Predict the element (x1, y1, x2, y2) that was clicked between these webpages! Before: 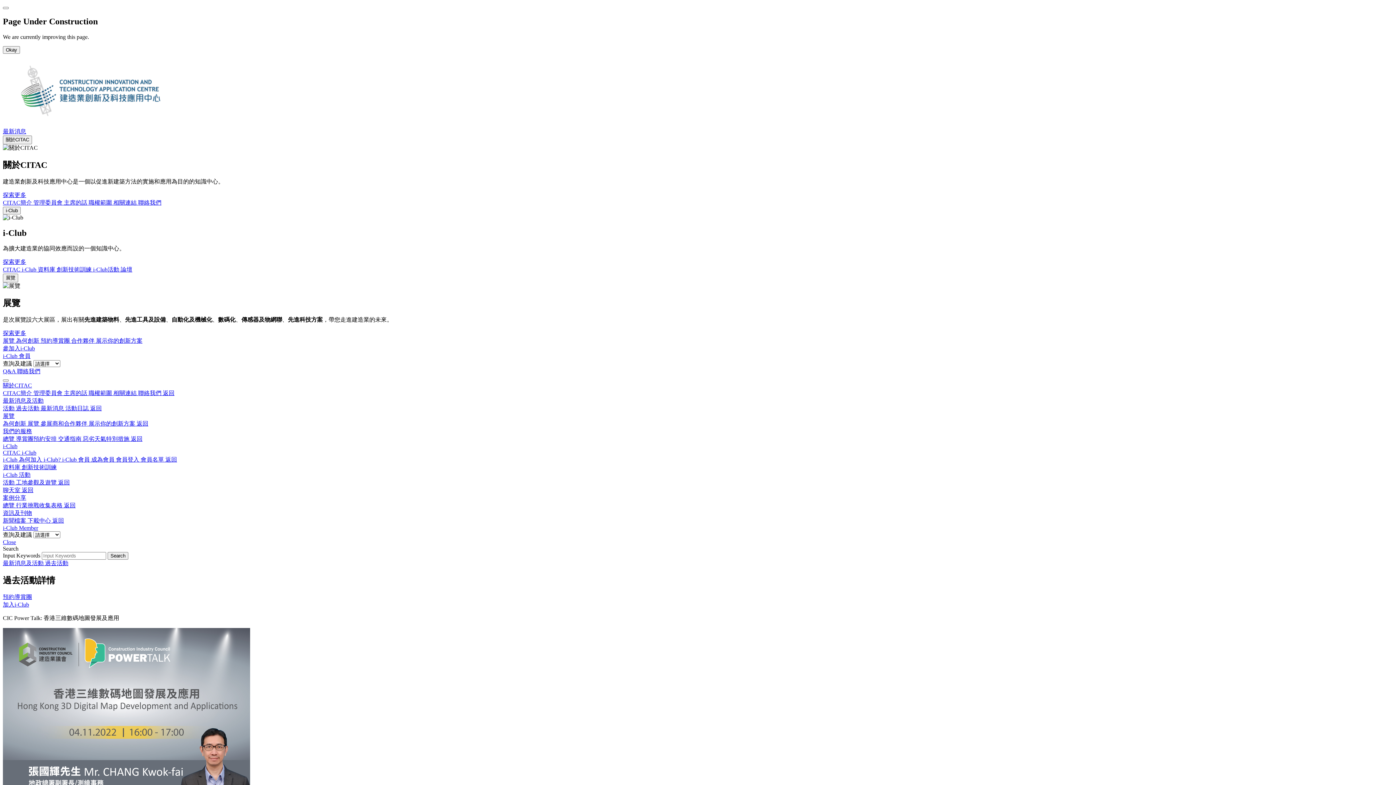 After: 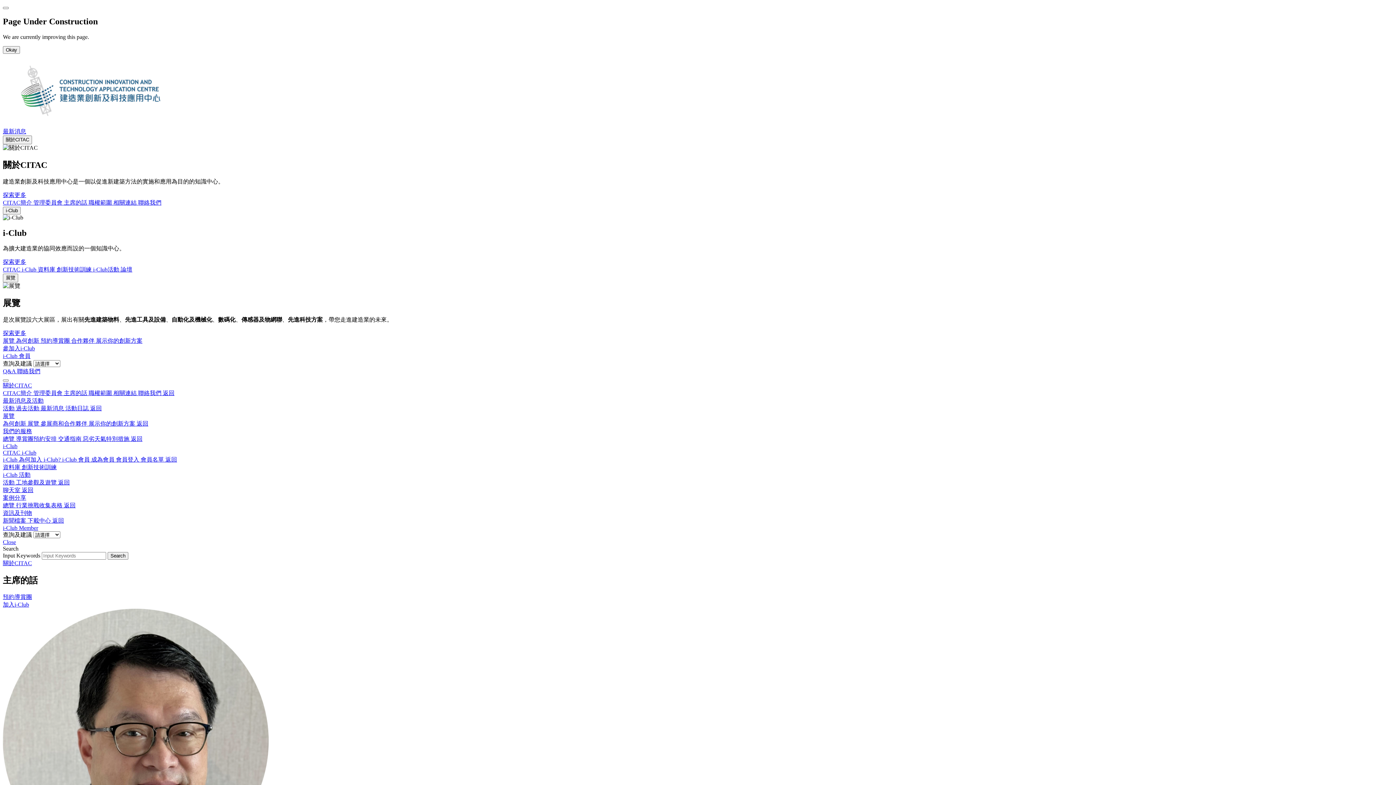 Action: bbox: (64, 199, 88, 205) label: 主席的話 